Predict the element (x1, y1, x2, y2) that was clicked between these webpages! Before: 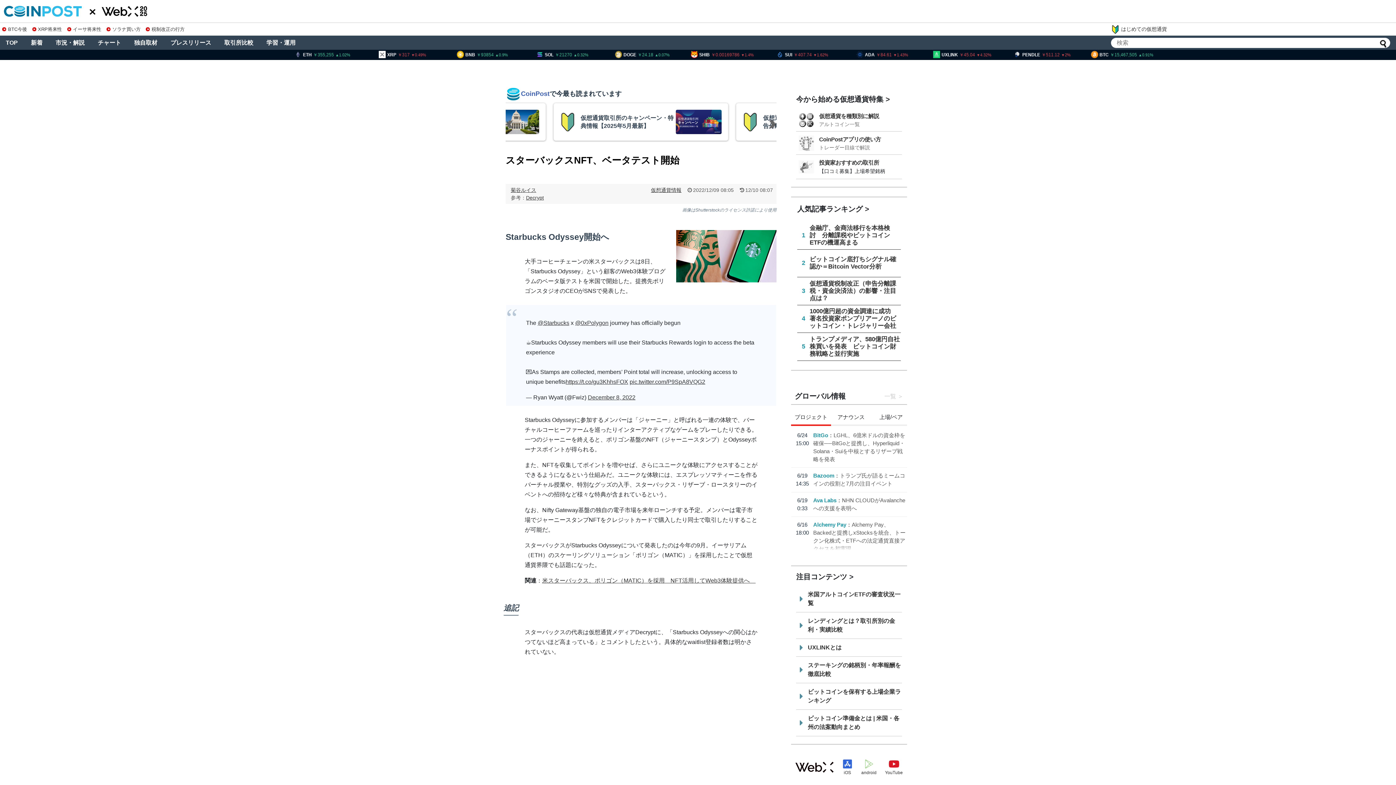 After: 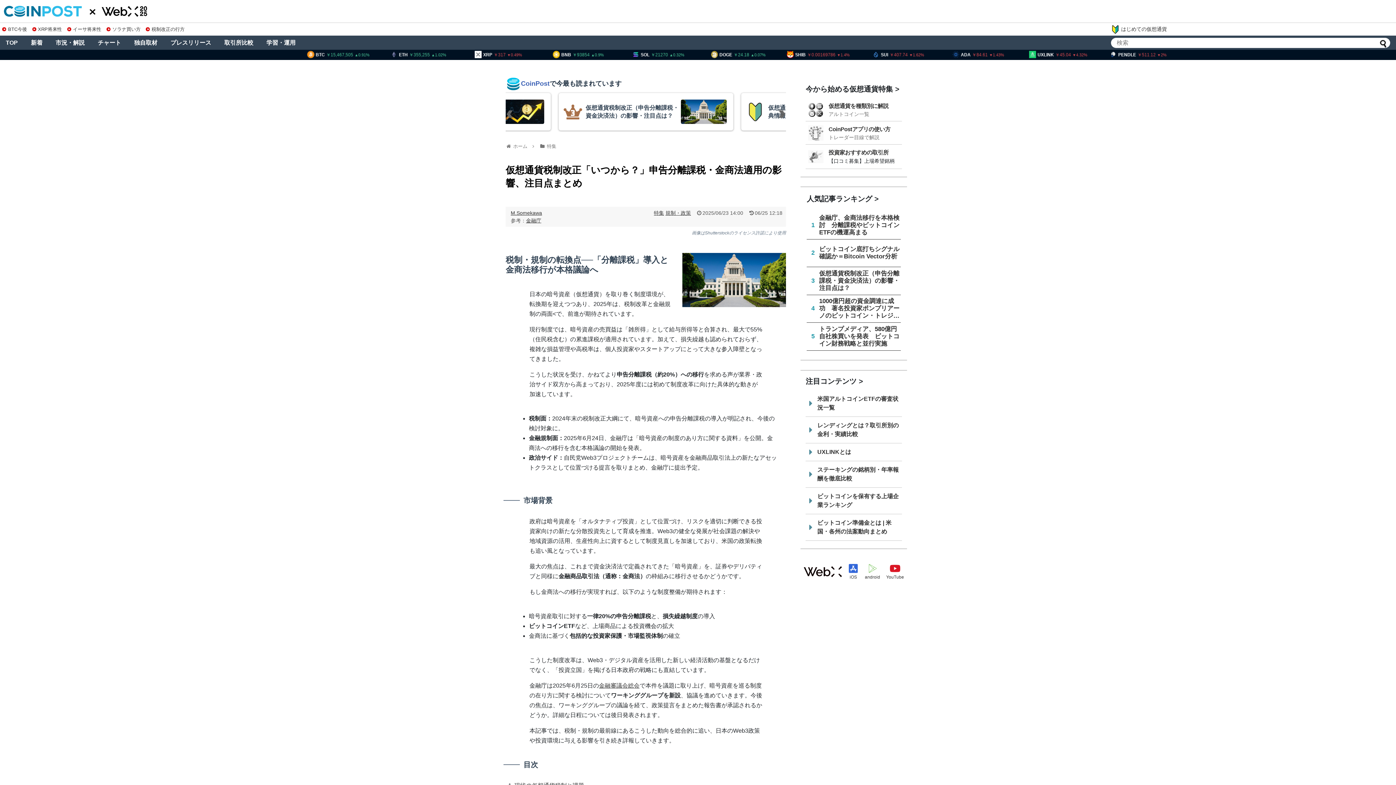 Action: label: 税制改正の行方 bbox: (143, 22, 184, 35)